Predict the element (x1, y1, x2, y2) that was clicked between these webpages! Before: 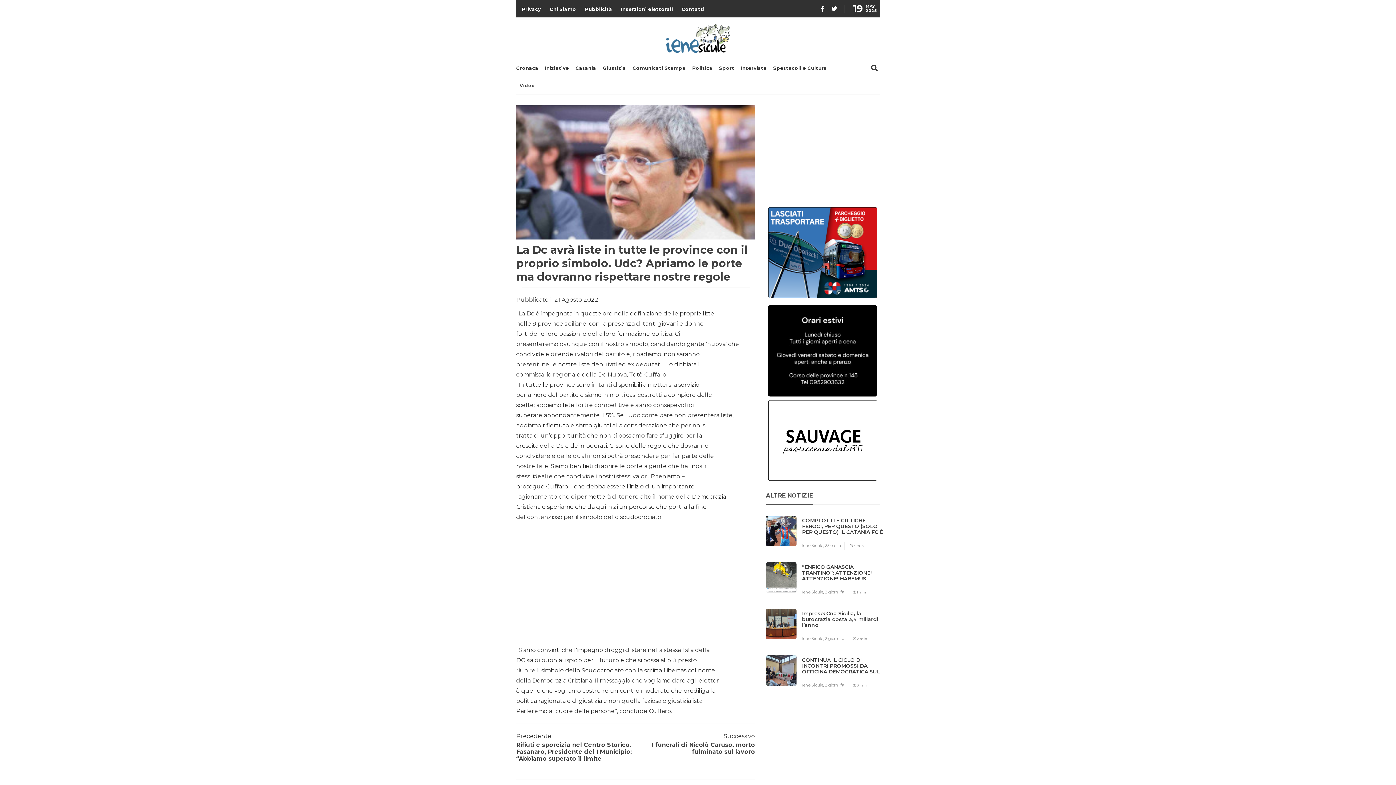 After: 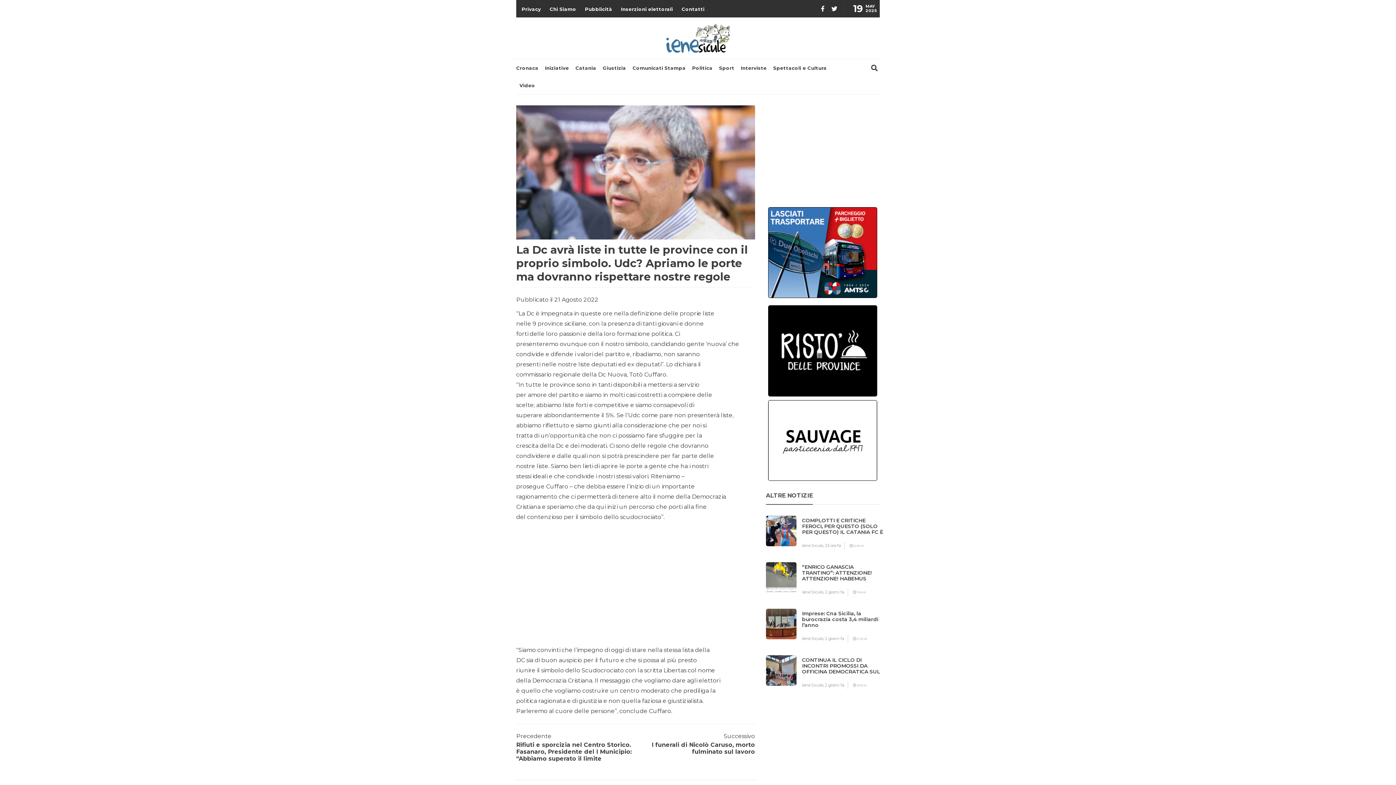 Action: label: Iene Sicule,  bbox: (802, 543, 825, 548)